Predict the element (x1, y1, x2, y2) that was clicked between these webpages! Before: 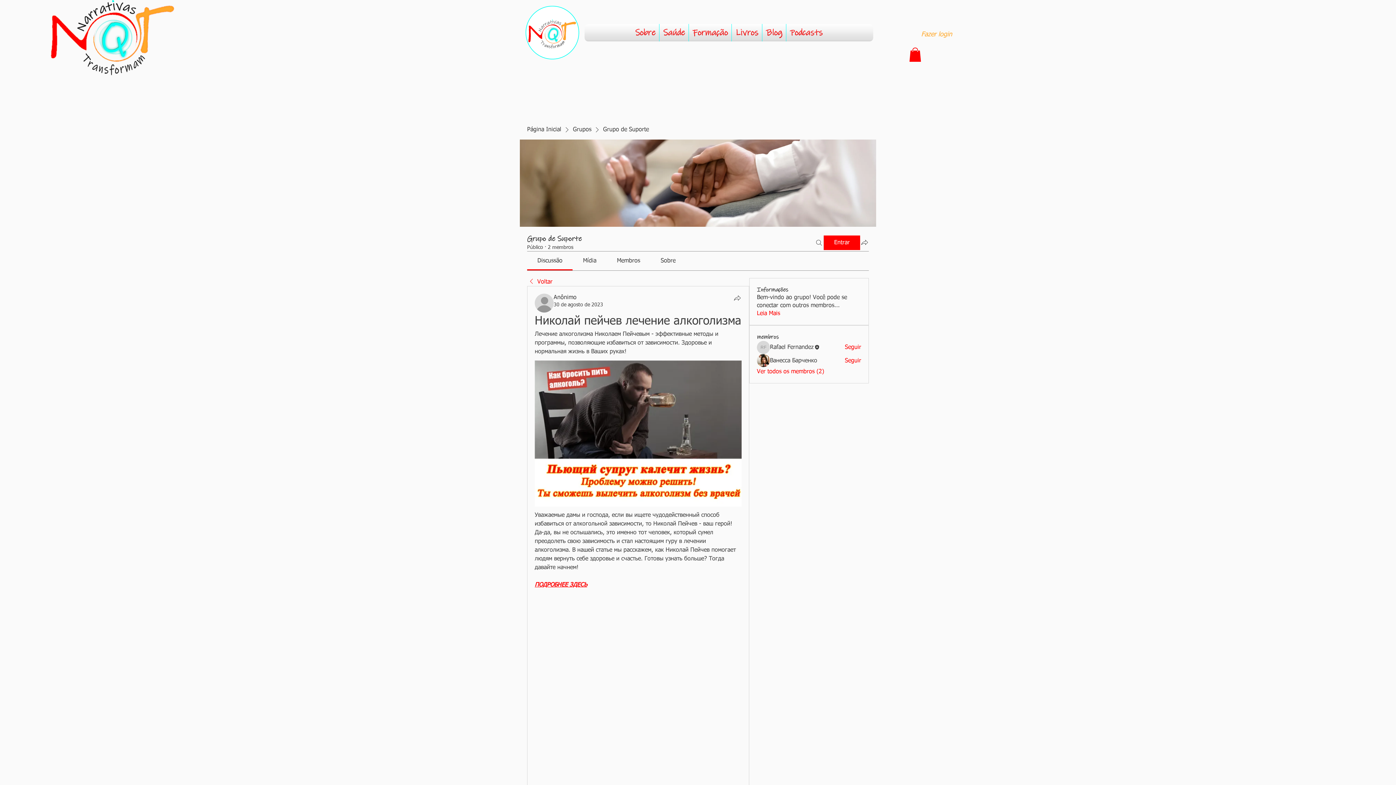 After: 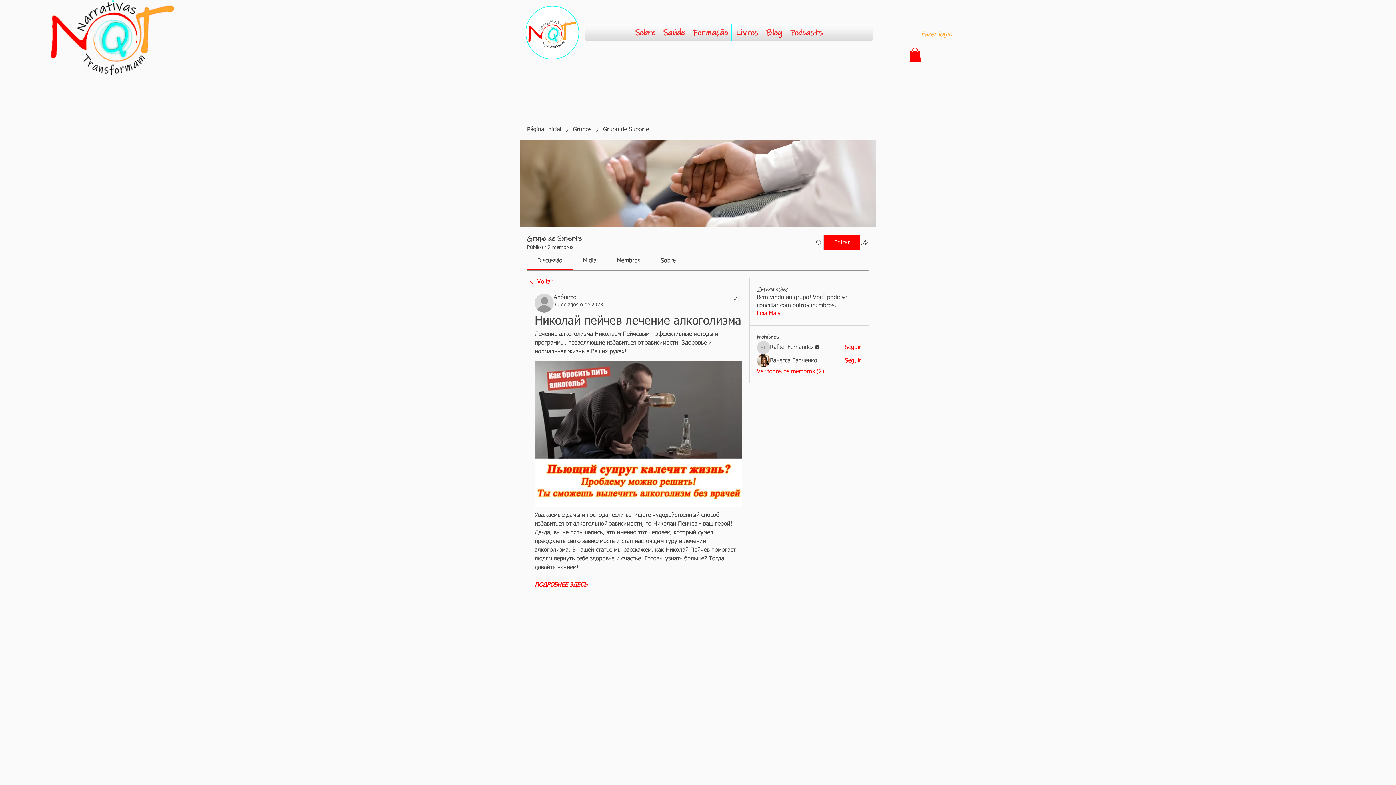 Action: label: Seguir bbox: (845, 357, 861, 365)